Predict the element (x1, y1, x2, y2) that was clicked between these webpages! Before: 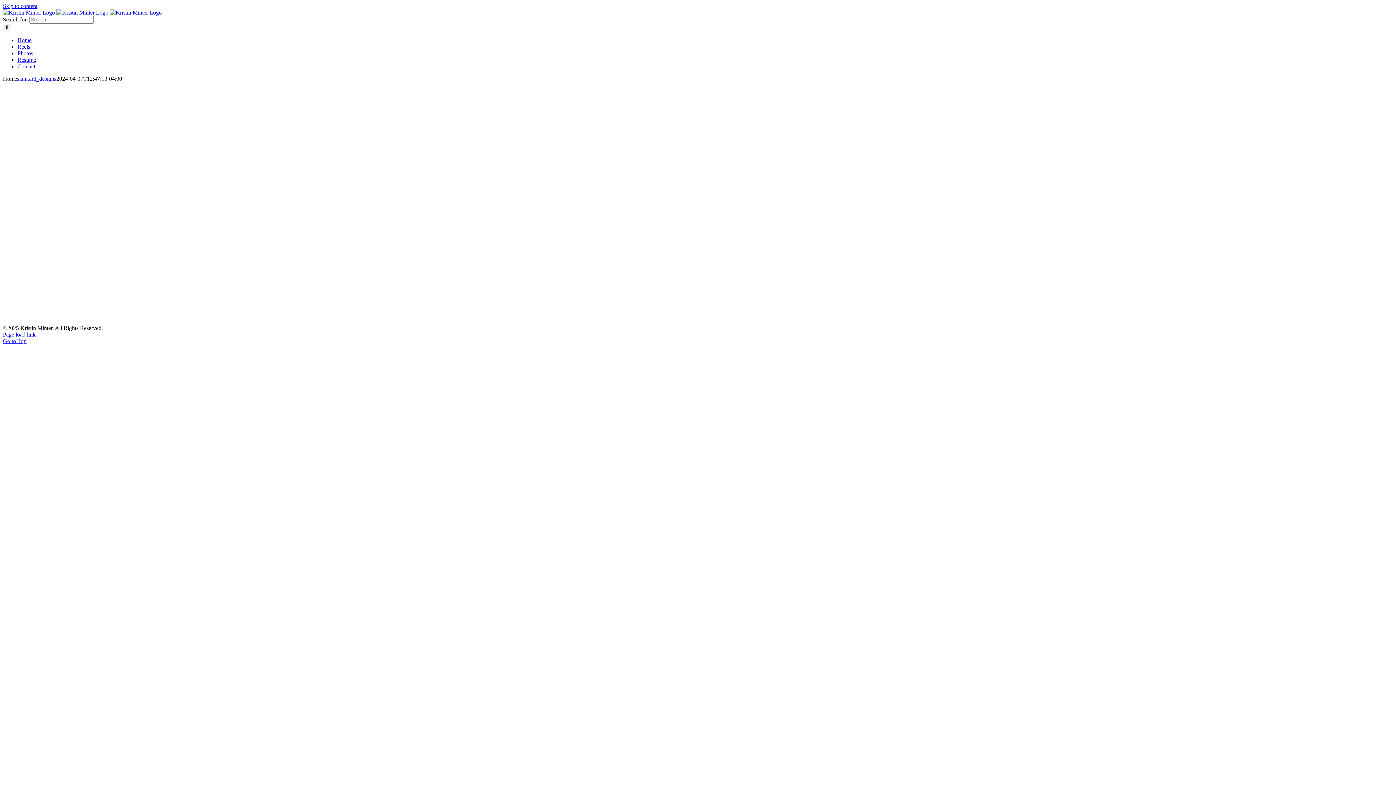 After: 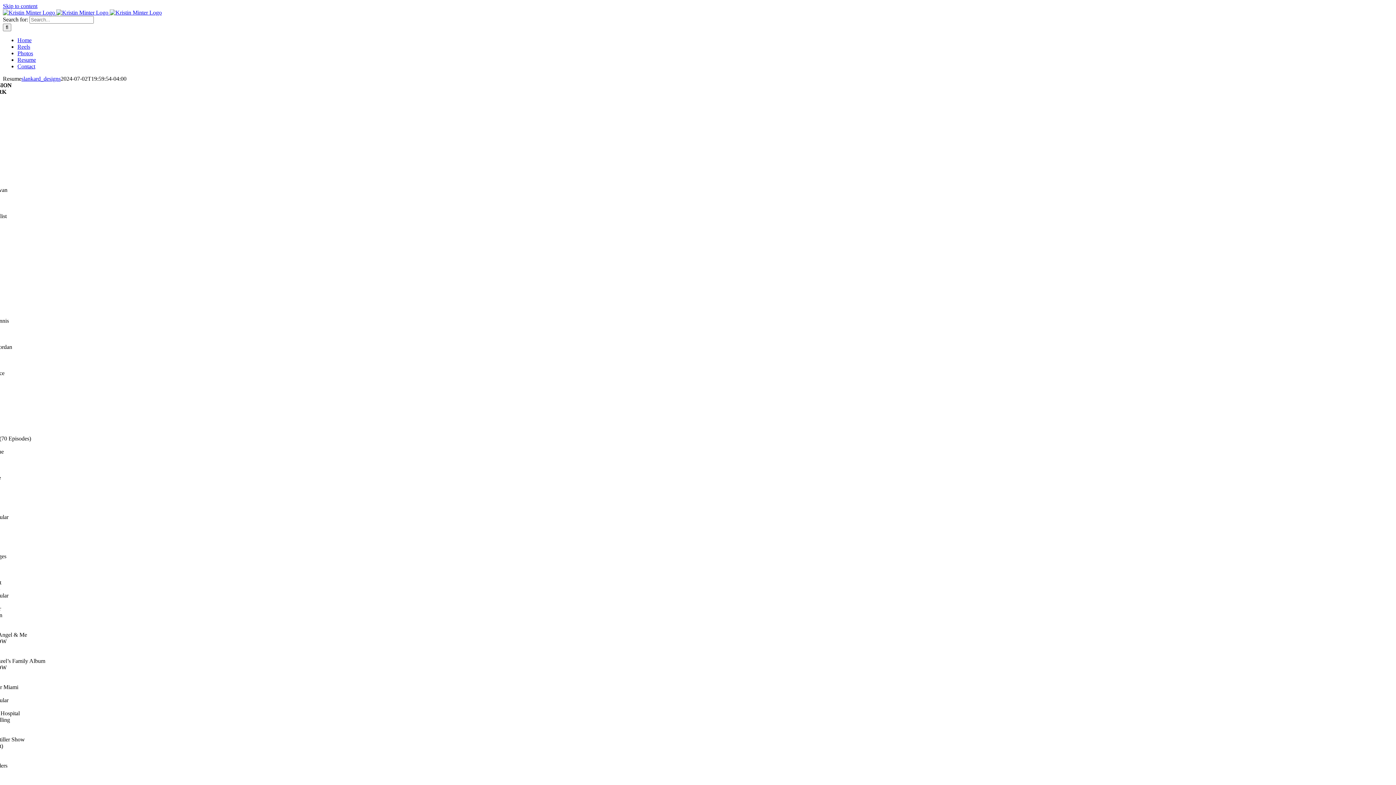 Action: label: Resume bbox: (17, 56, 36, 62)